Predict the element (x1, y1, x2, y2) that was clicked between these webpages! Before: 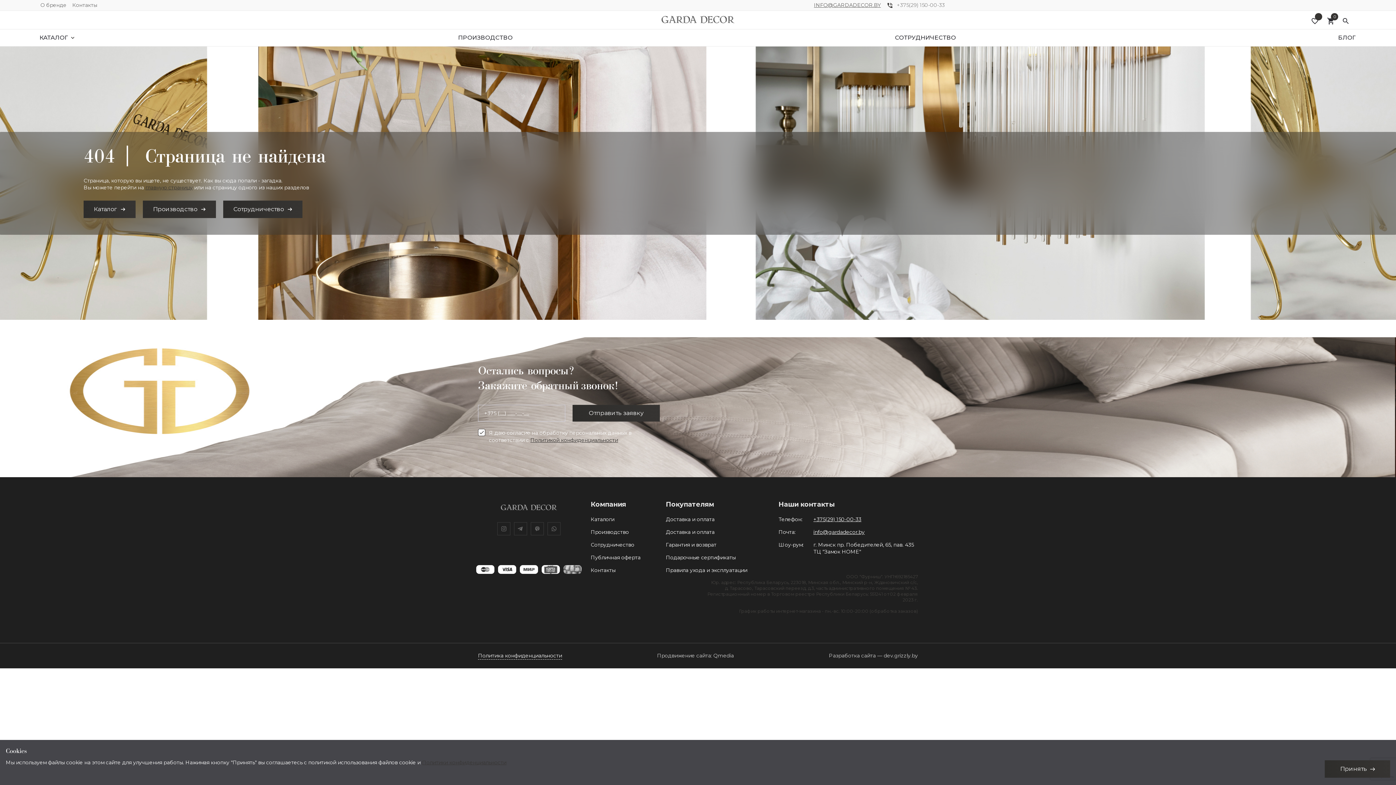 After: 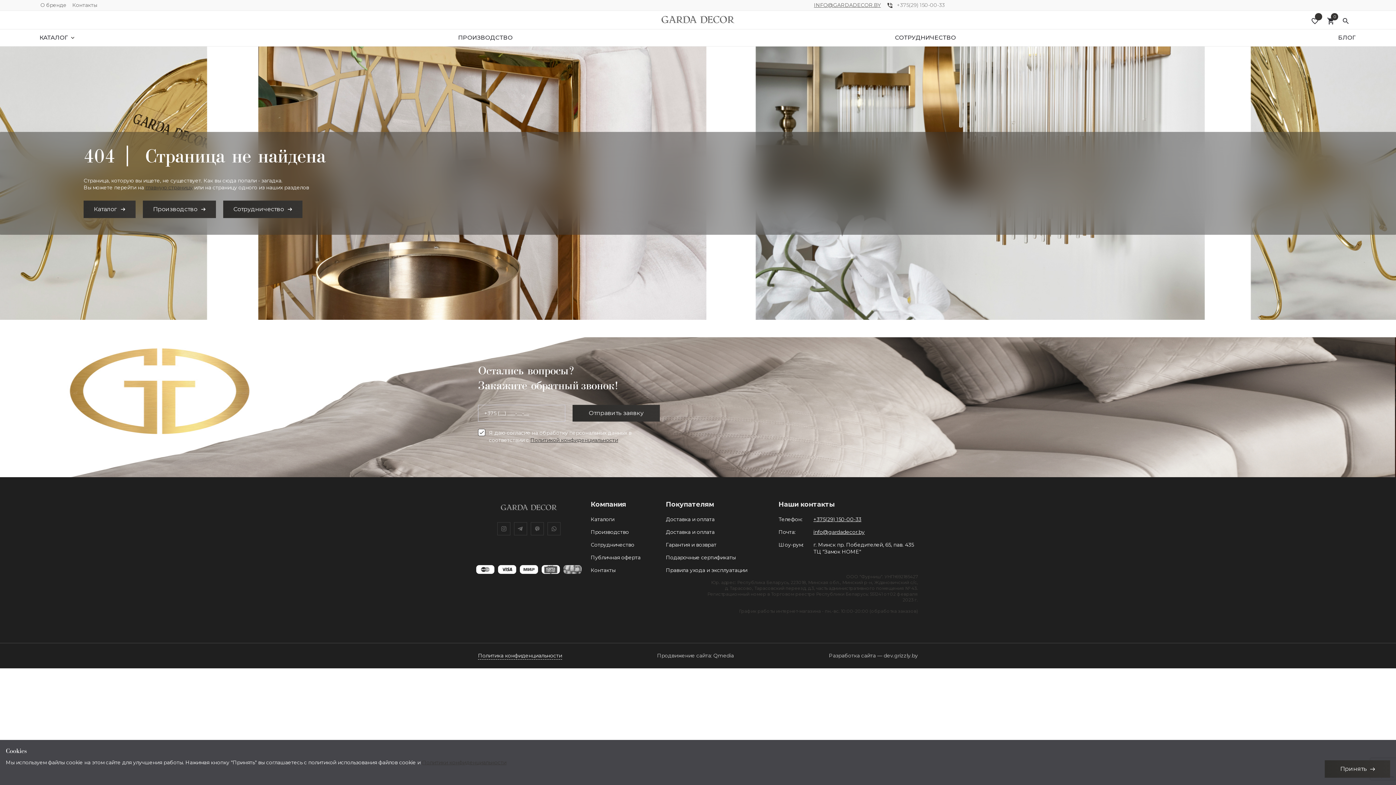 Action: label: ПРОИЗВОДСТВО bbox: (454, 33, 516, 41)